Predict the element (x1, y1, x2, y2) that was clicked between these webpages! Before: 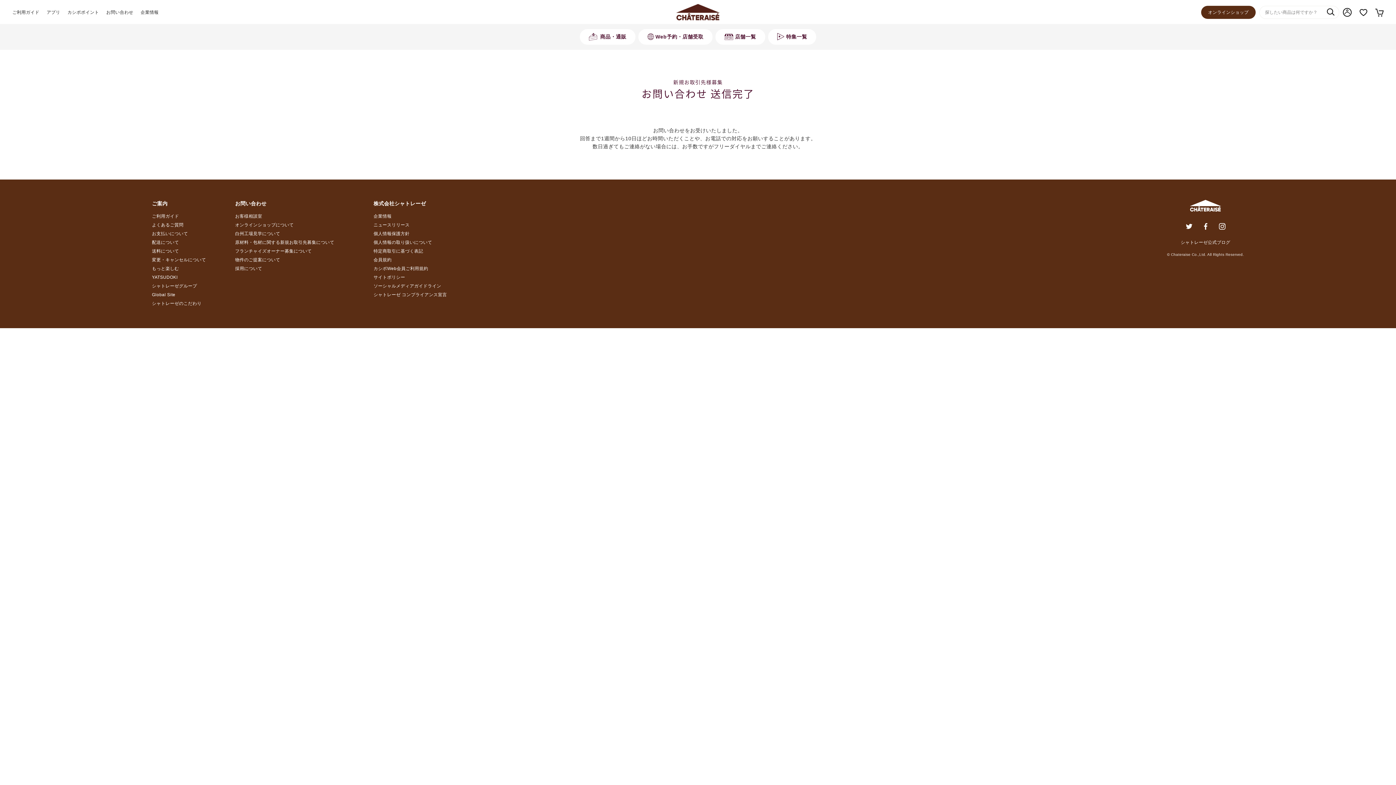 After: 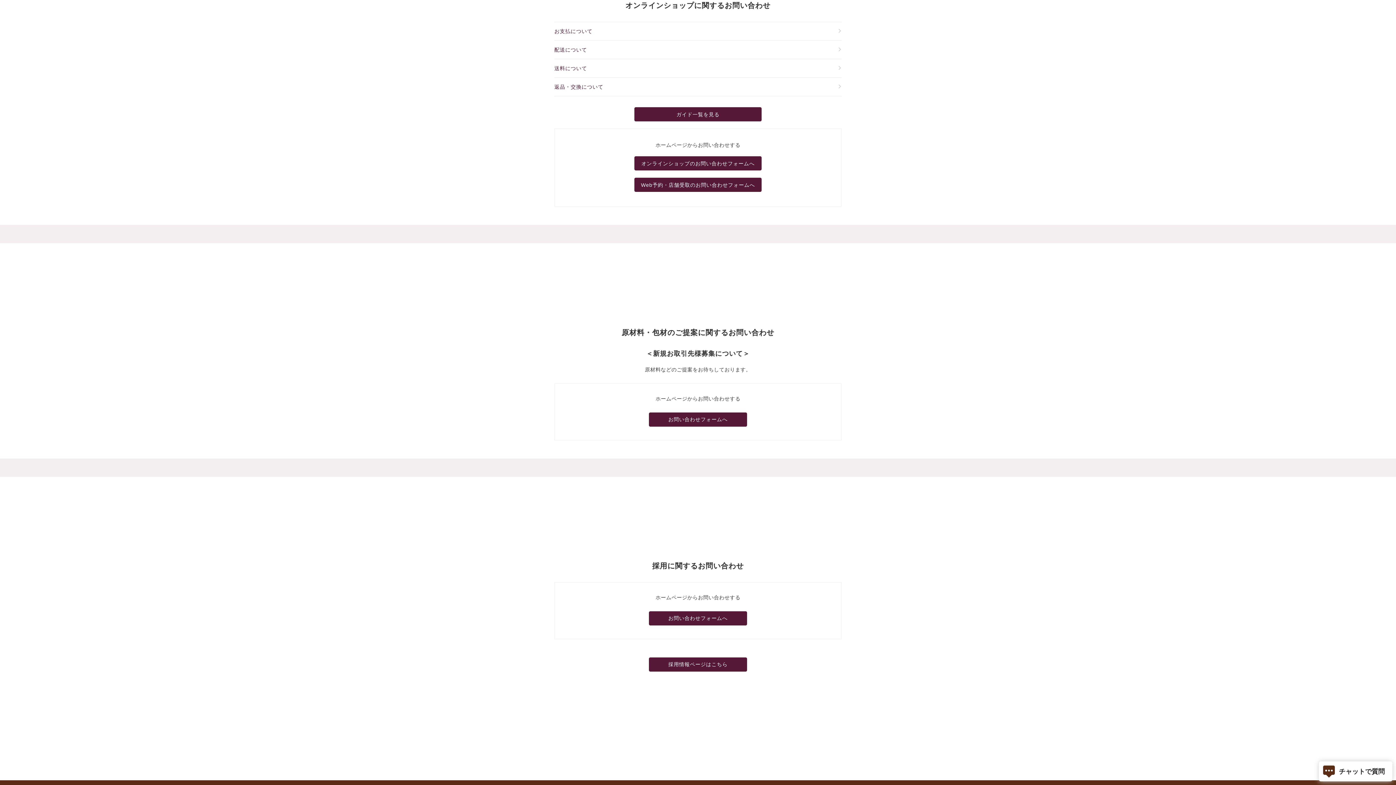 Action: label: オンラインショップについて bbox: (235, 222, 293, 227)